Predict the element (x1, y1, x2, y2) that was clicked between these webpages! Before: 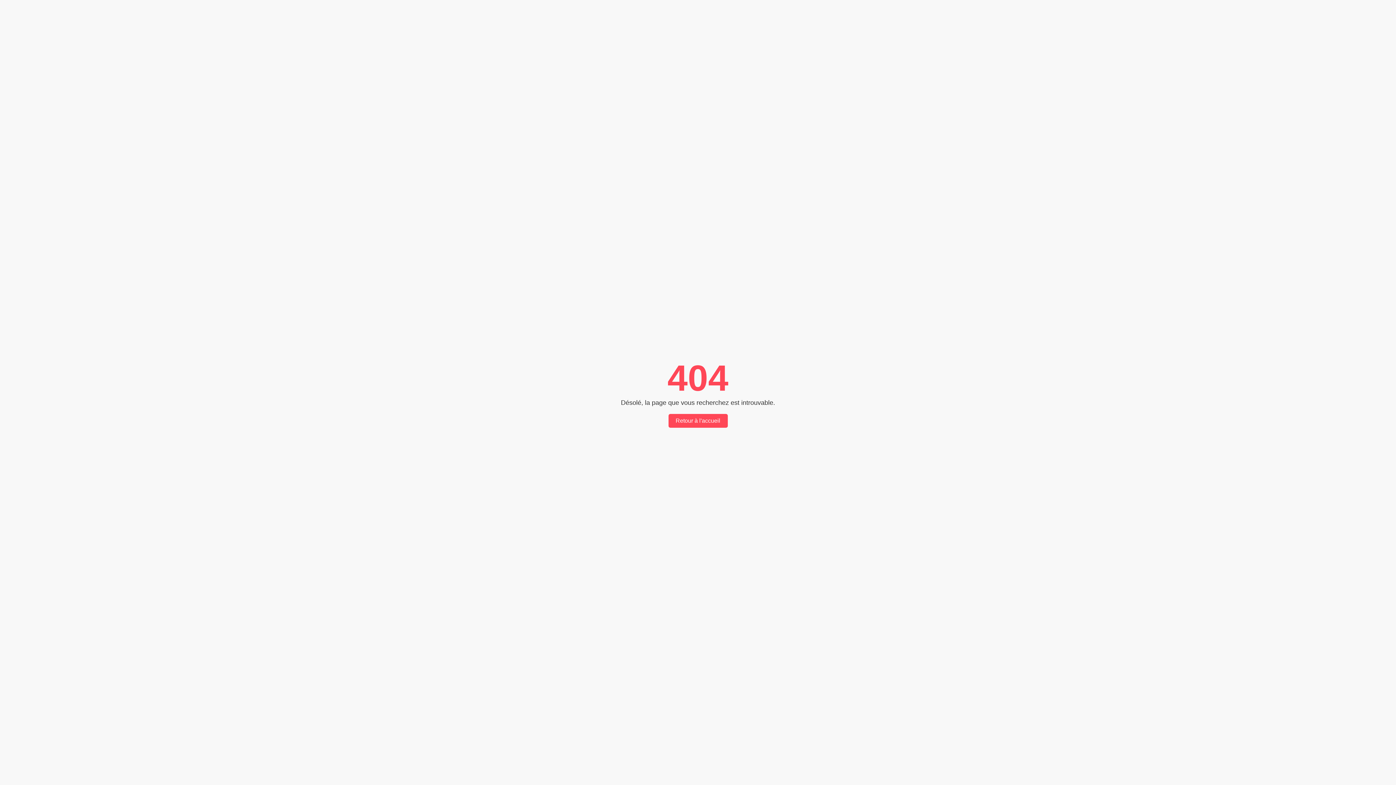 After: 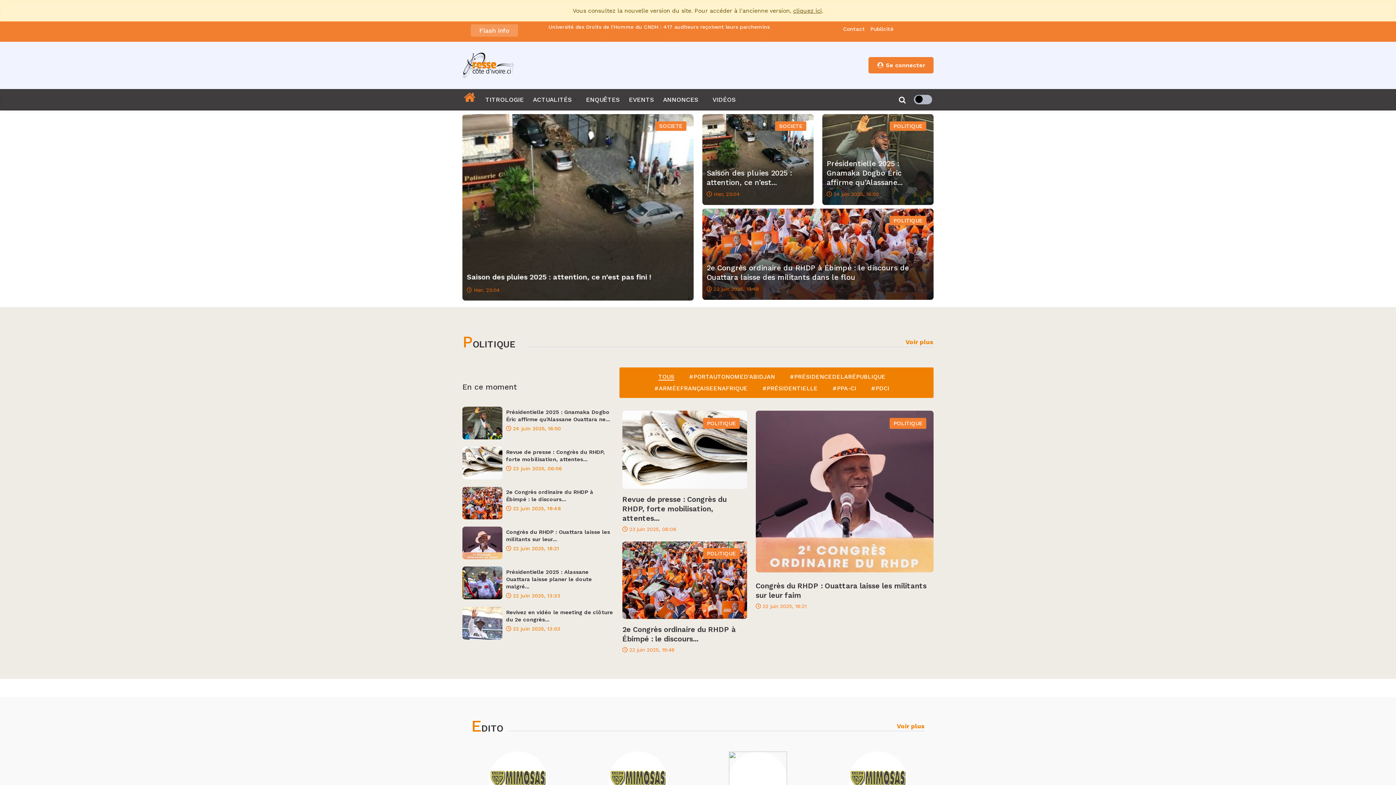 Action: label: Retour à l'accueil bbox: (668, 414, 727, 428)